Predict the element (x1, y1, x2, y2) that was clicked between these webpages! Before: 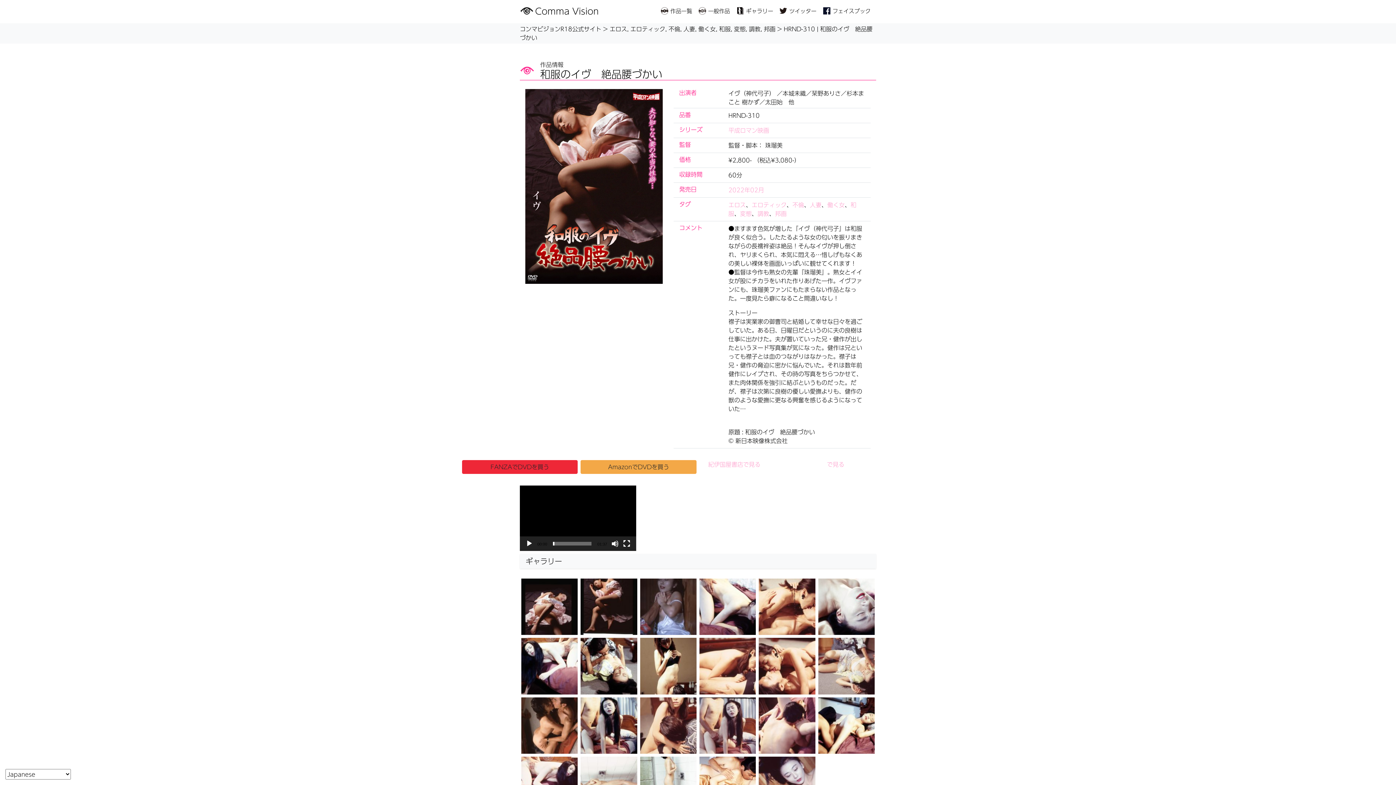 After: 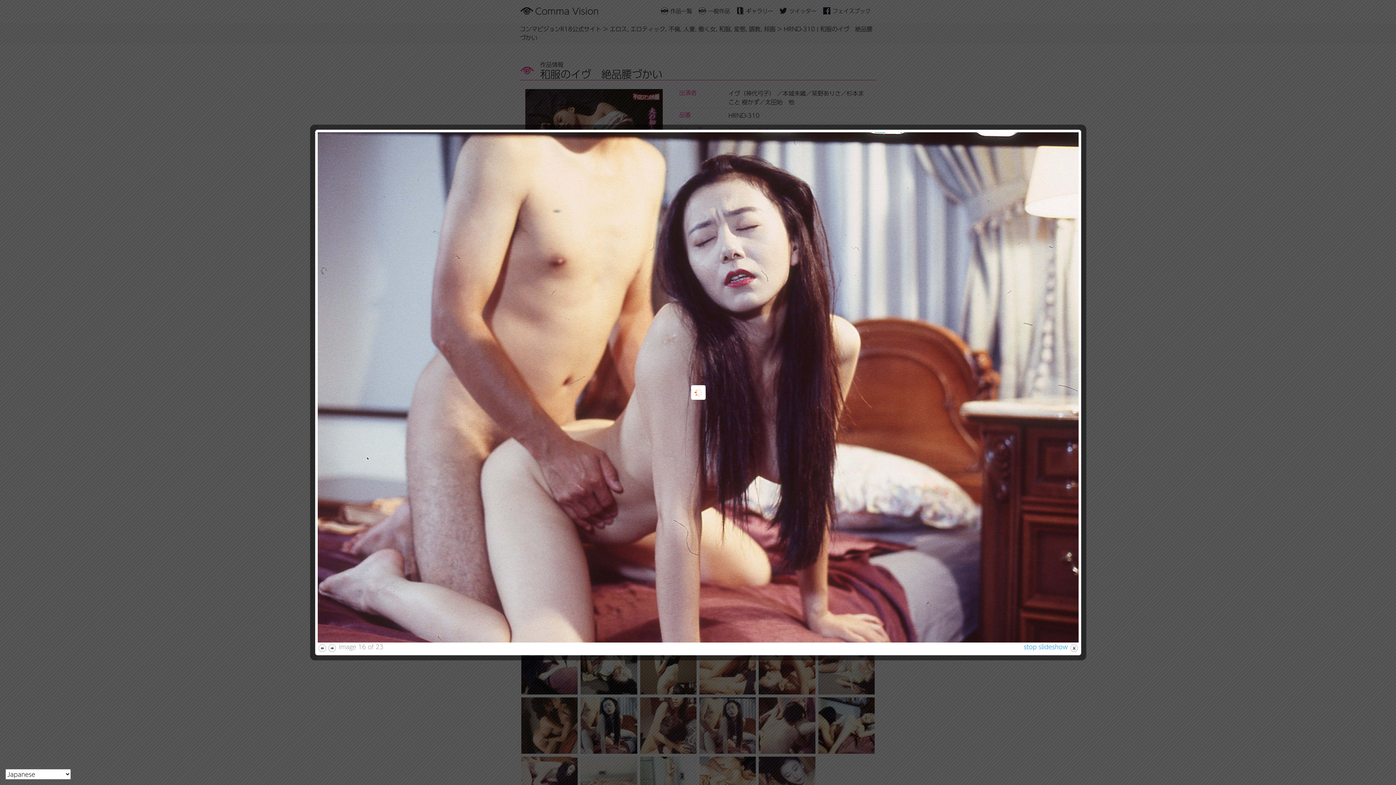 Action: bbox: (580, 697, 637, 754)